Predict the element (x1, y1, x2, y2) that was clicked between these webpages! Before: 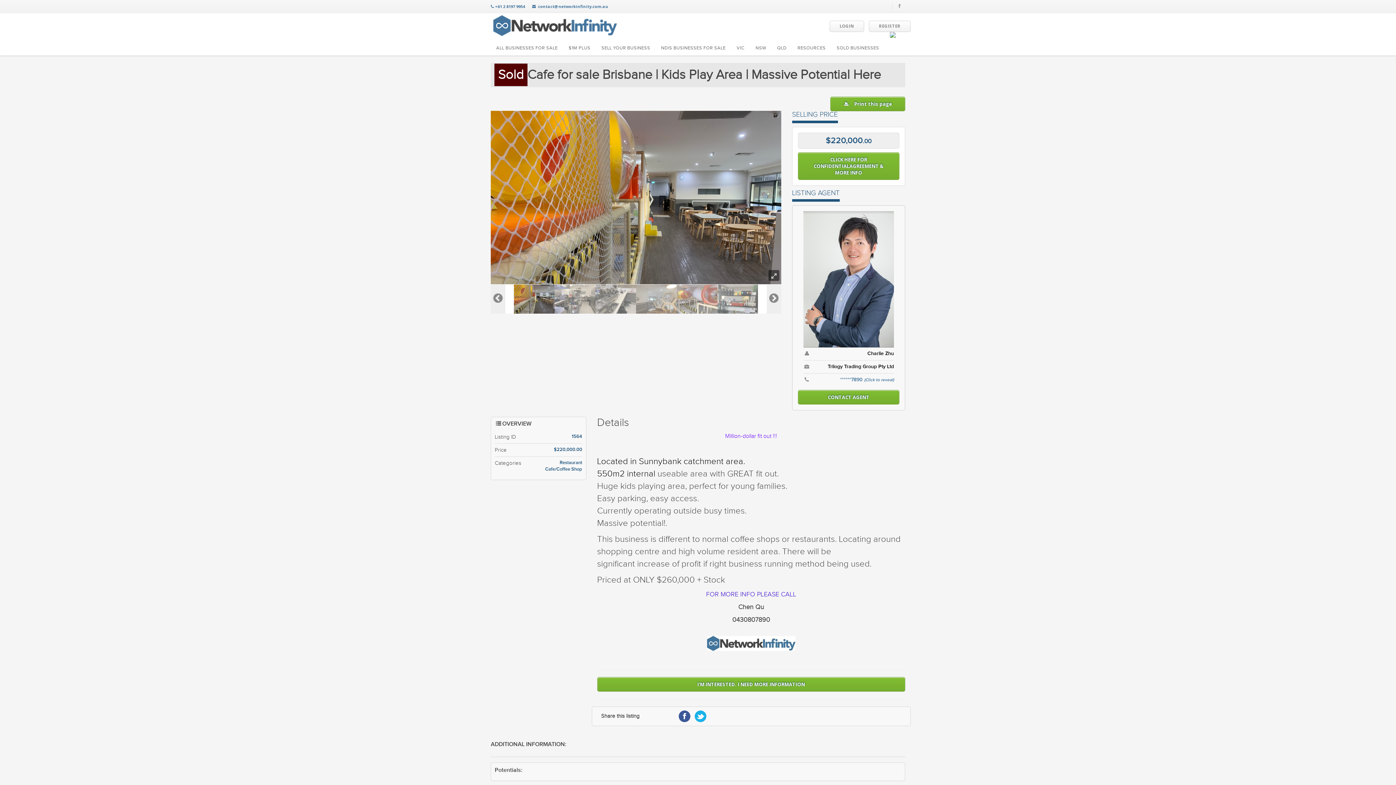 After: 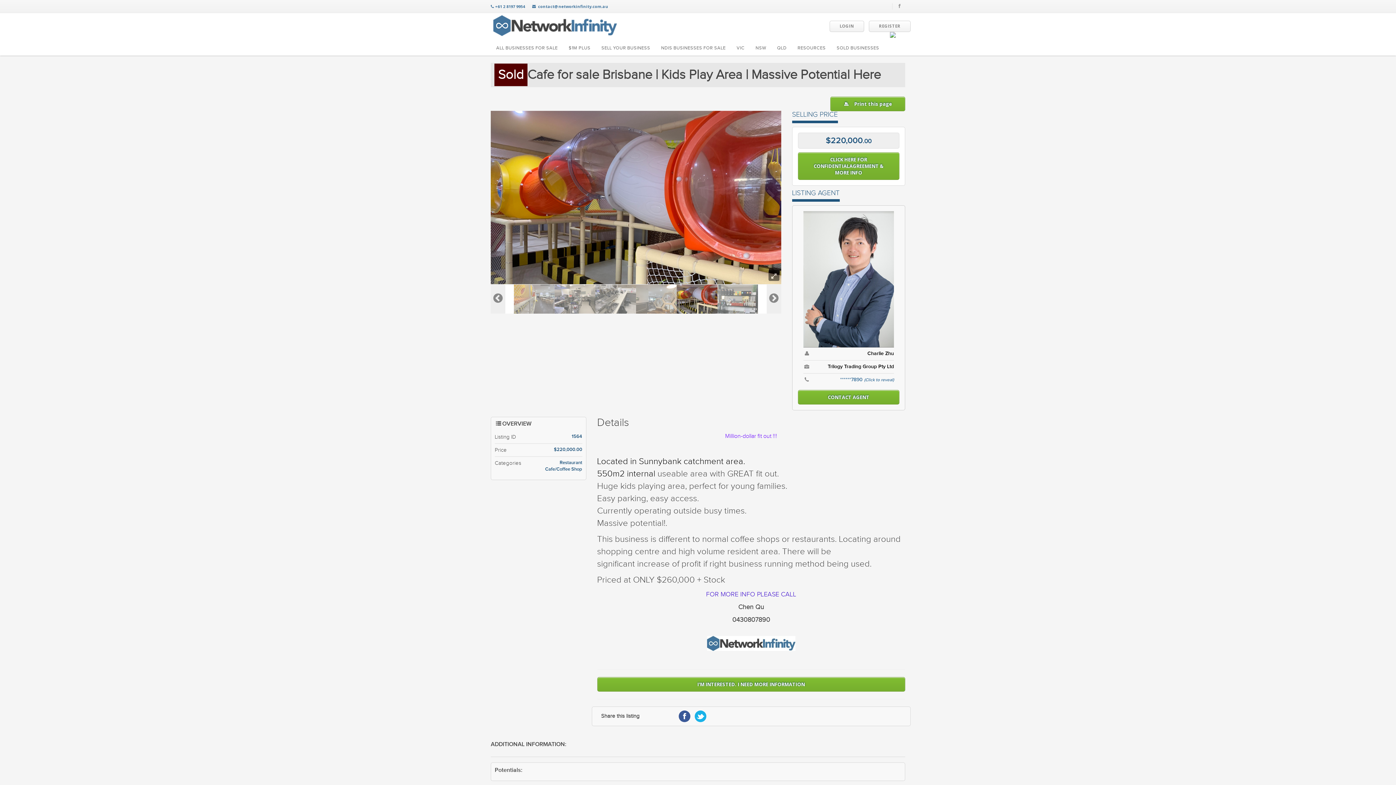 Action: bbox: (676, 284, 717, 313)